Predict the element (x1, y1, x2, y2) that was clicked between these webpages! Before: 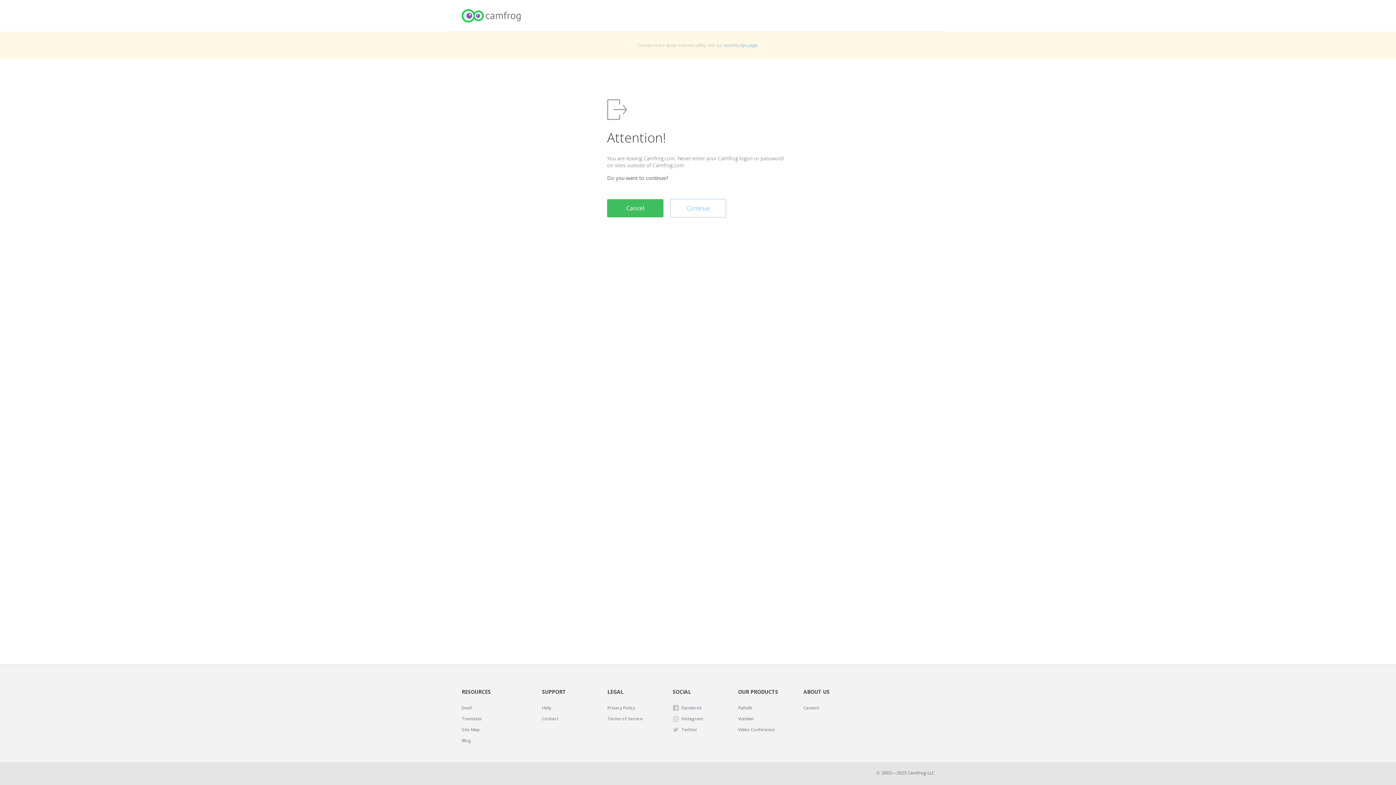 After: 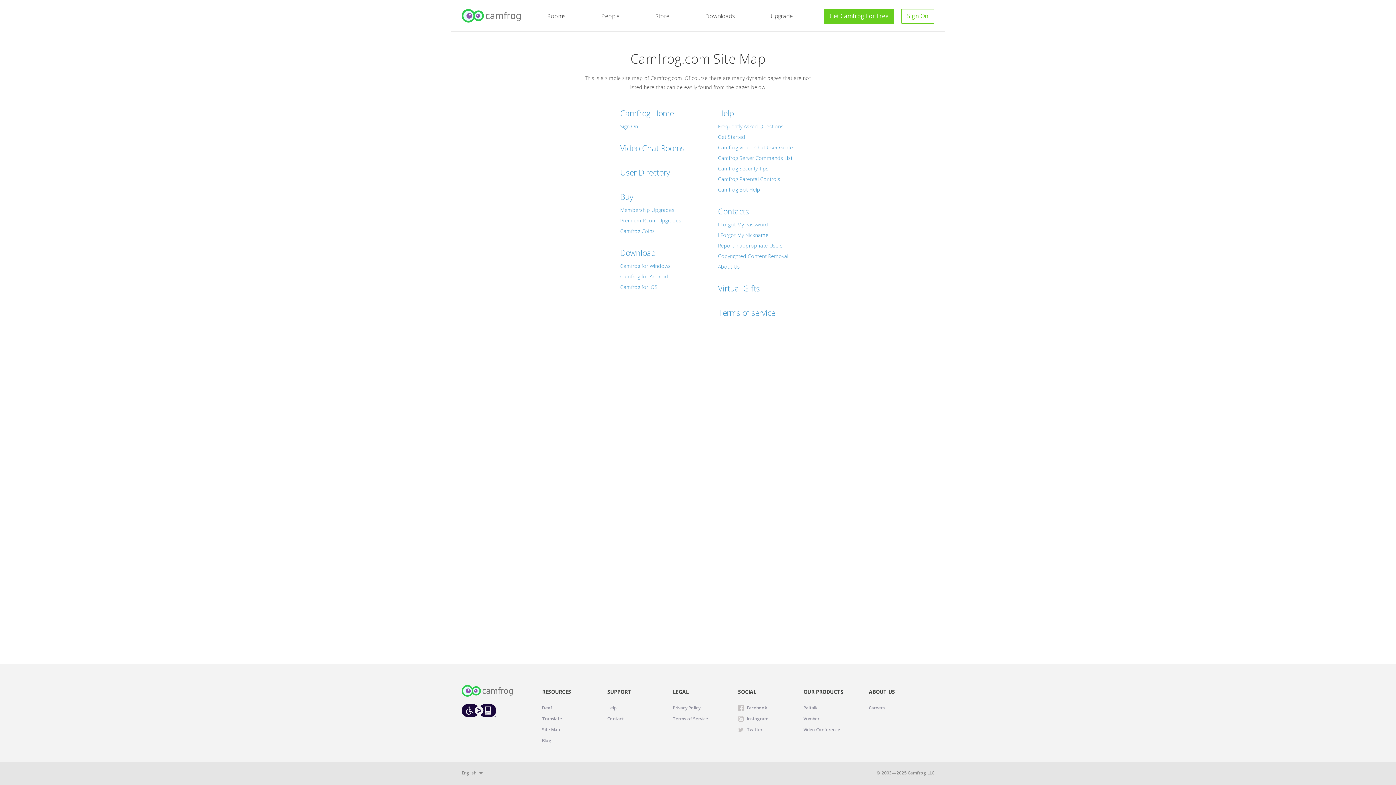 Action: bbox: (461, 726, 479, 733) label: Site Map